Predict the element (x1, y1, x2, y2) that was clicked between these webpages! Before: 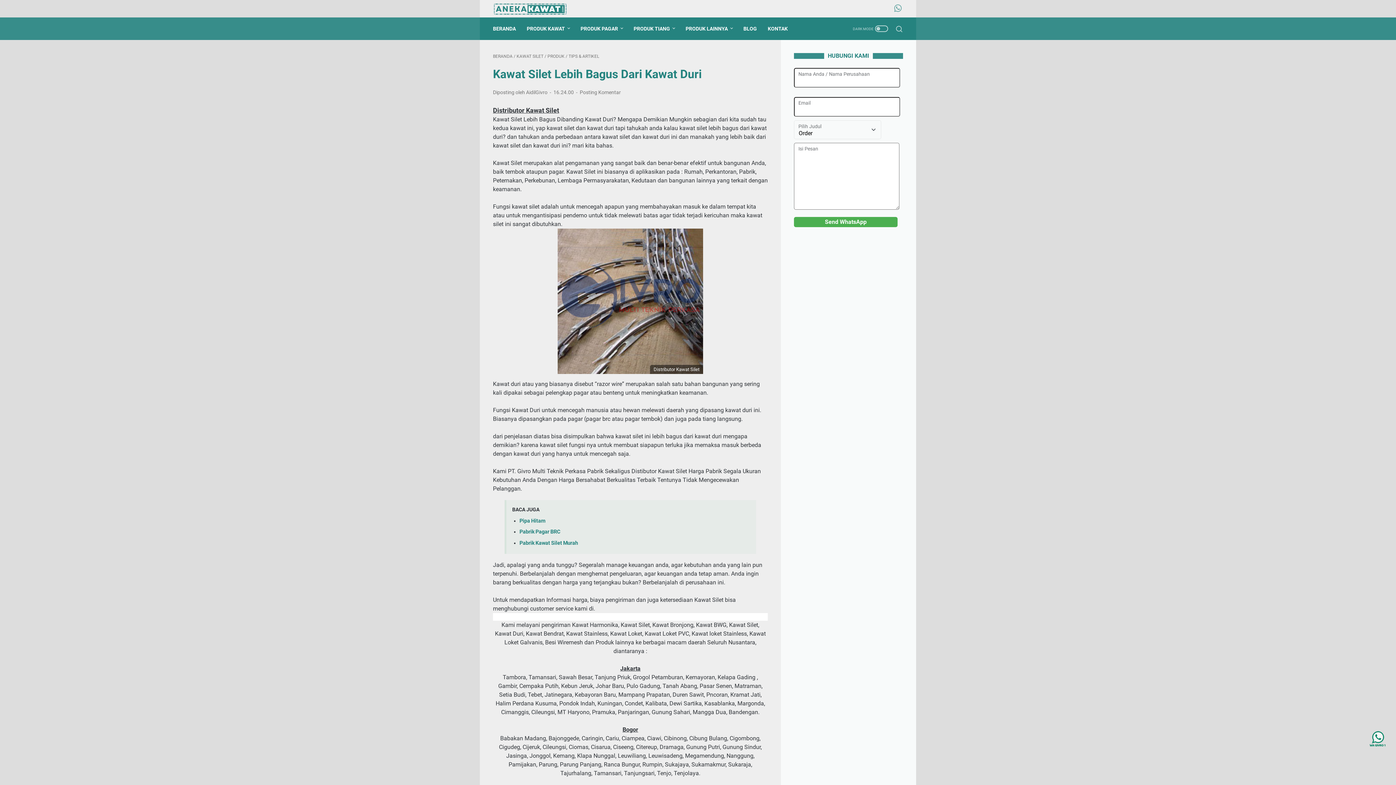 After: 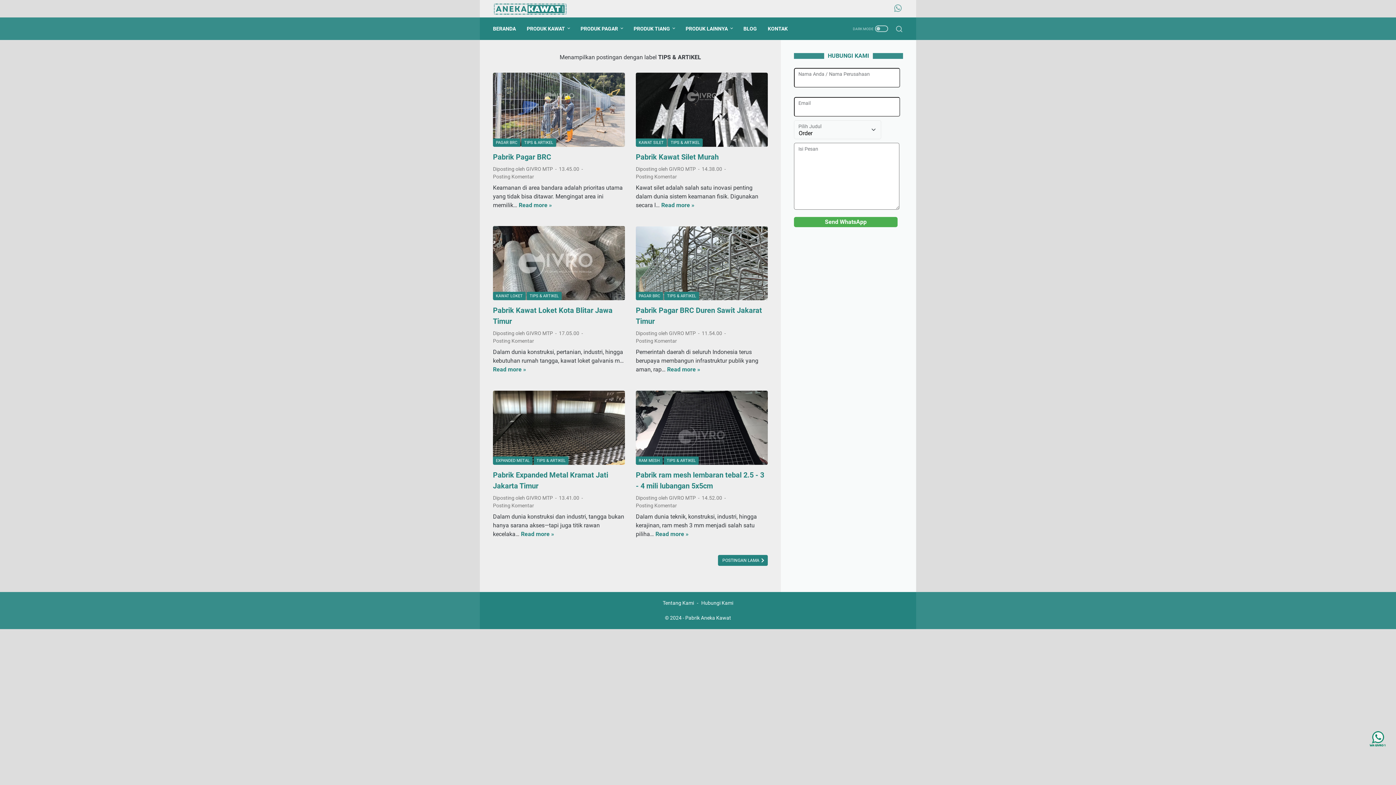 Action: label: TIPS & ARTIKEL bbox: (568, 53, 599, 58)